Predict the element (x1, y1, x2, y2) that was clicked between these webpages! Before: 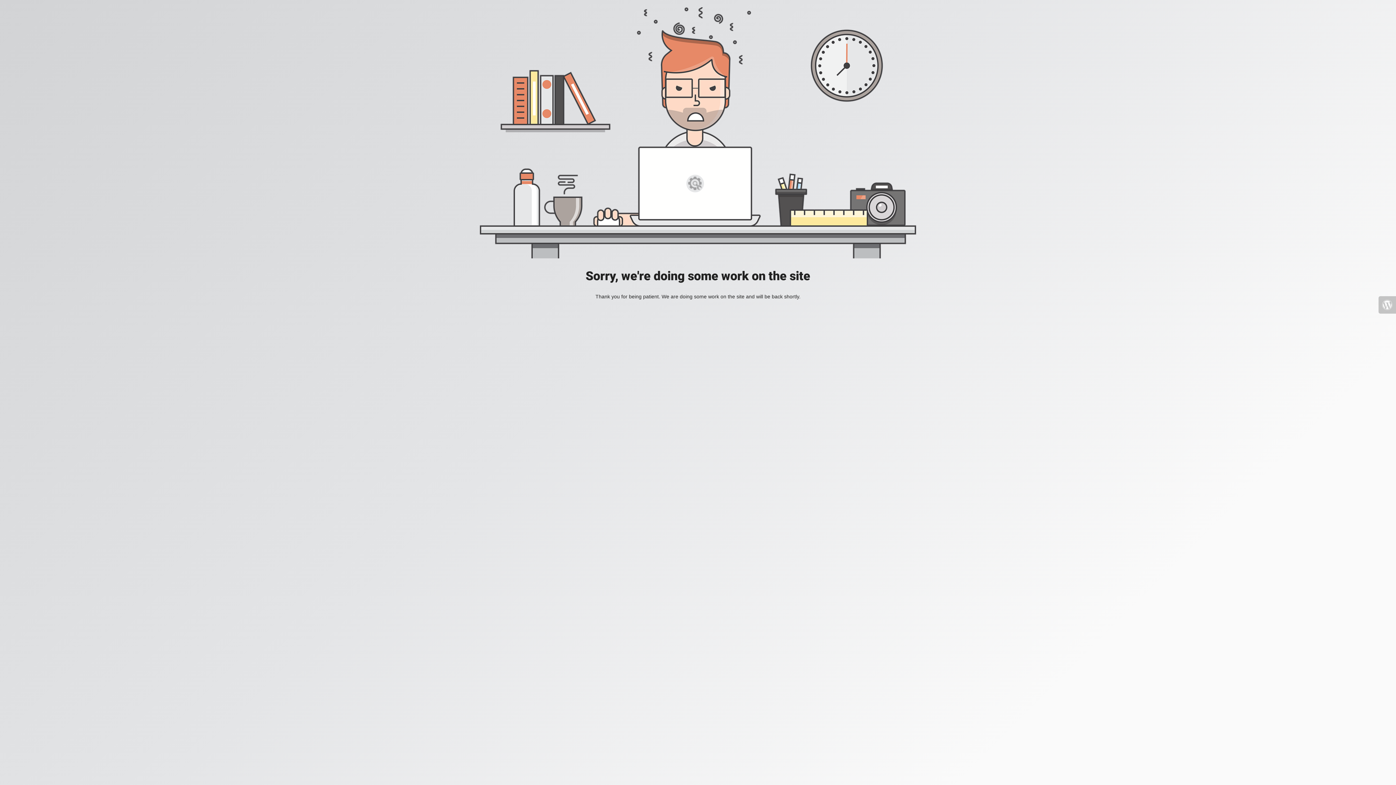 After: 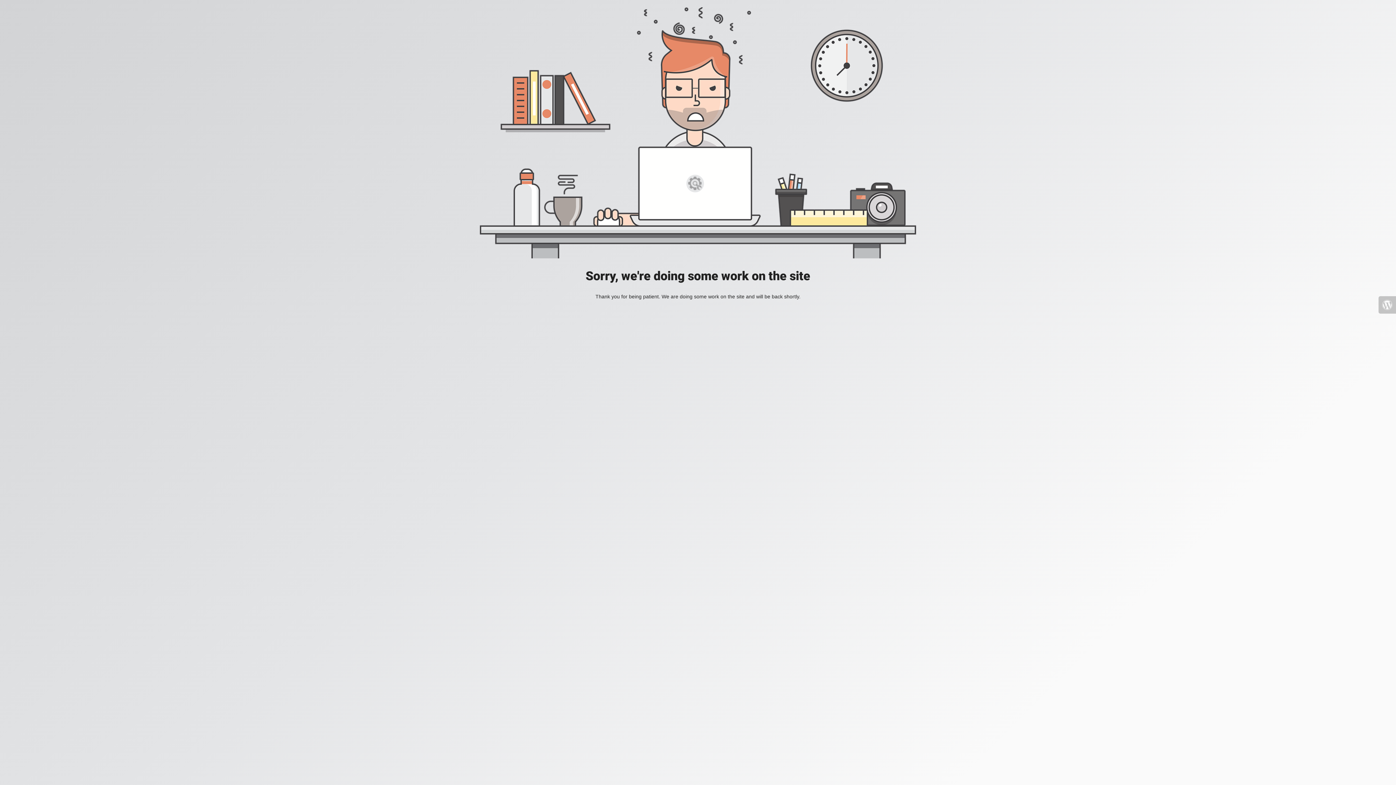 Action: bbox: (1378, 296, 1396, 313)